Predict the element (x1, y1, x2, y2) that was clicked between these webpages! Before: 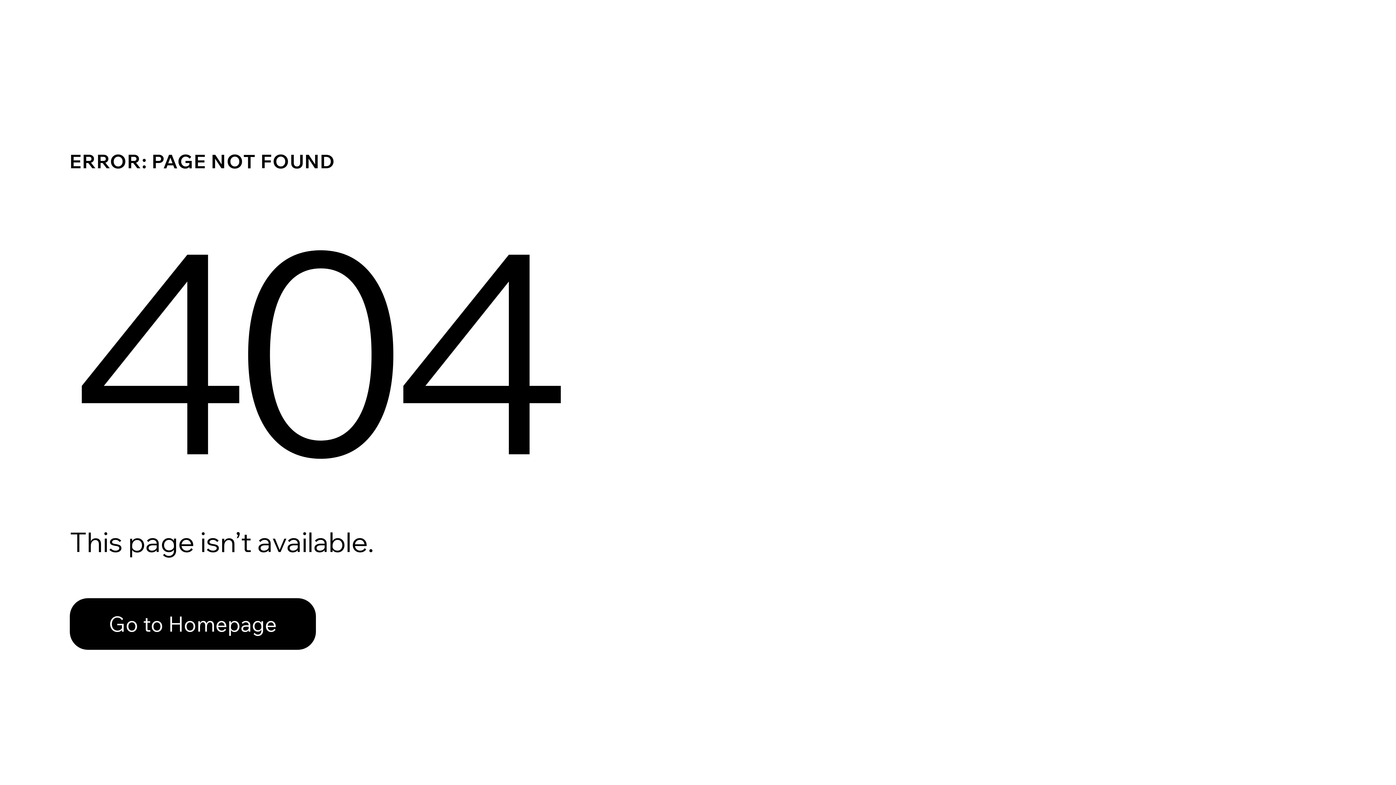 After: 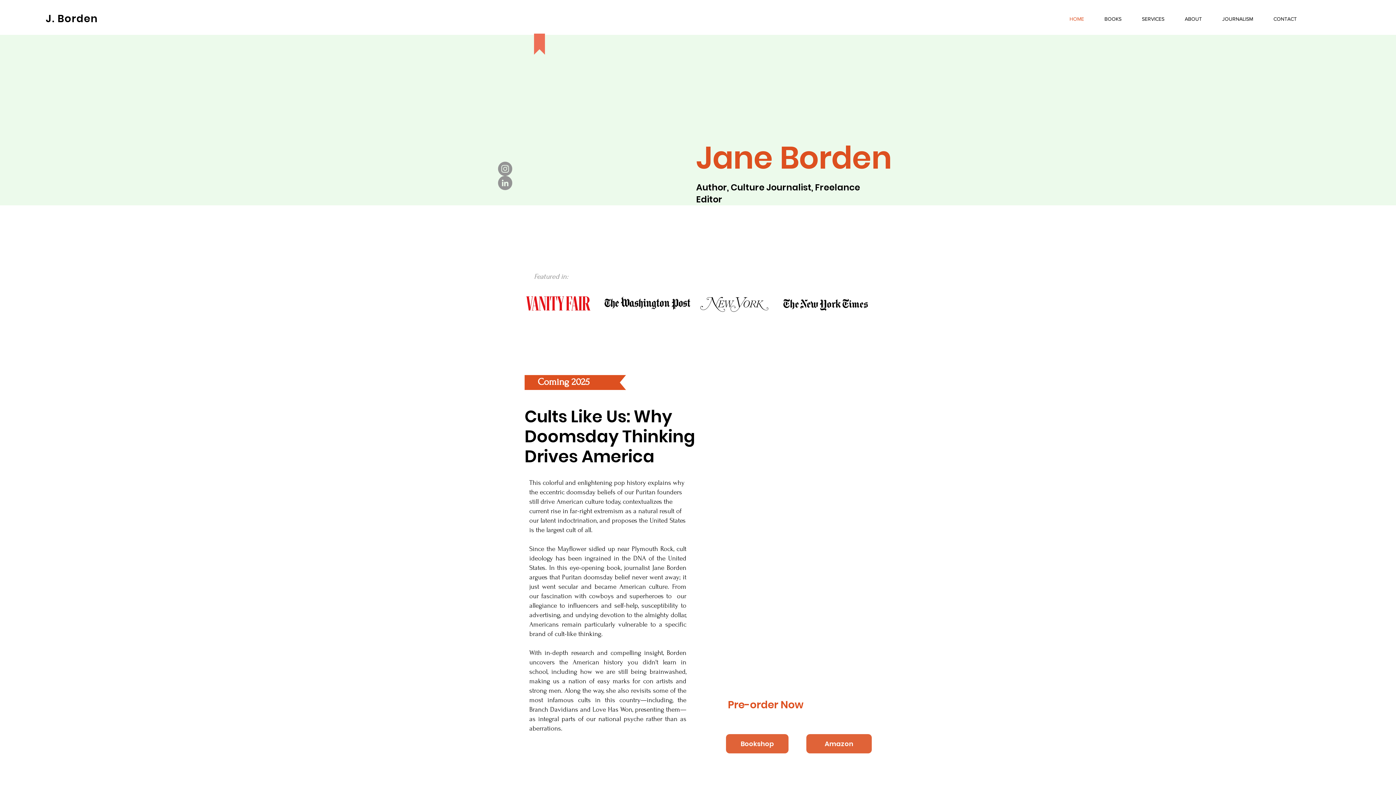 Action: bbox: (69, 582, 768, 659) label: Go to Homepage